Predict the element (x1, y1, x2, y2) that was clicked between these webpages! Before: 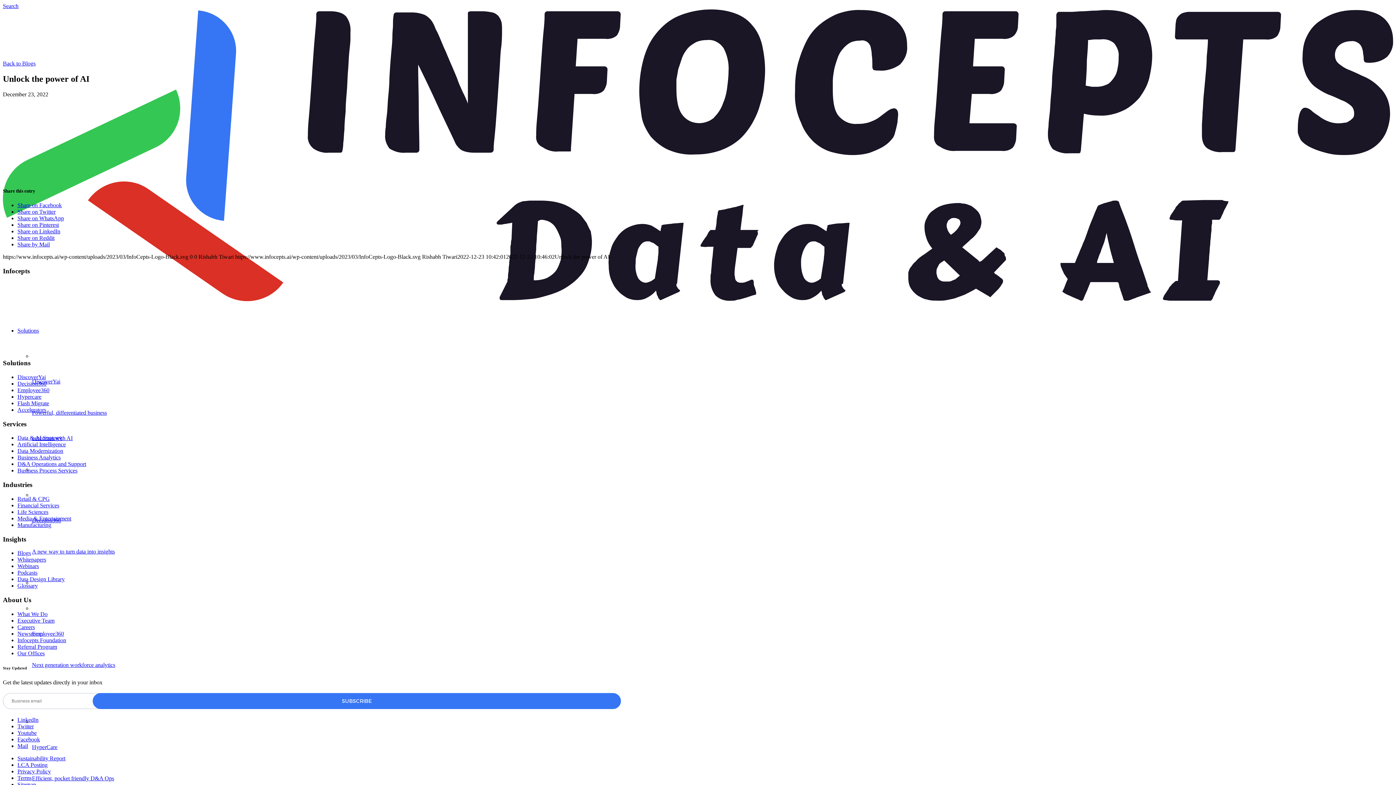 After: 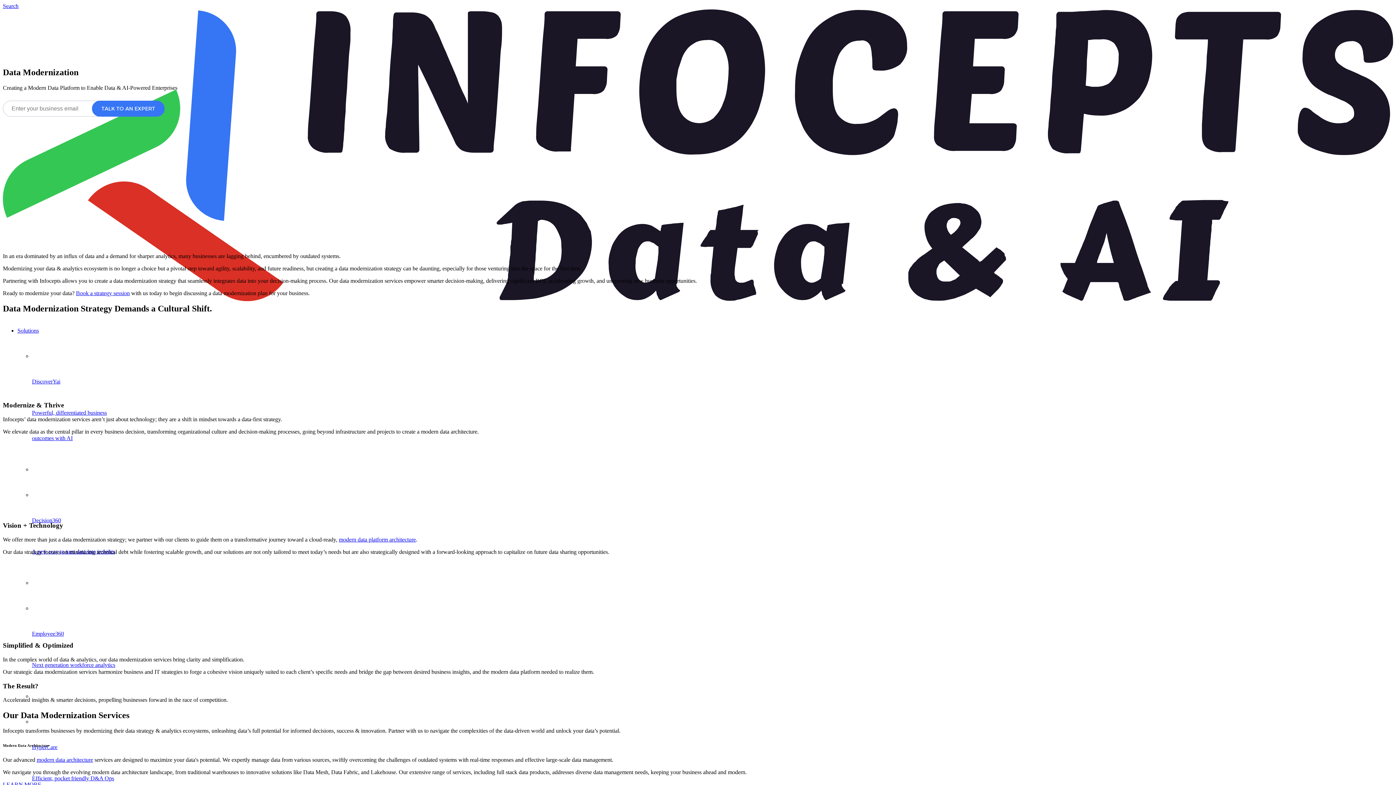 Action: label: Data Modernization bbox: (17, 448, 63, 454)